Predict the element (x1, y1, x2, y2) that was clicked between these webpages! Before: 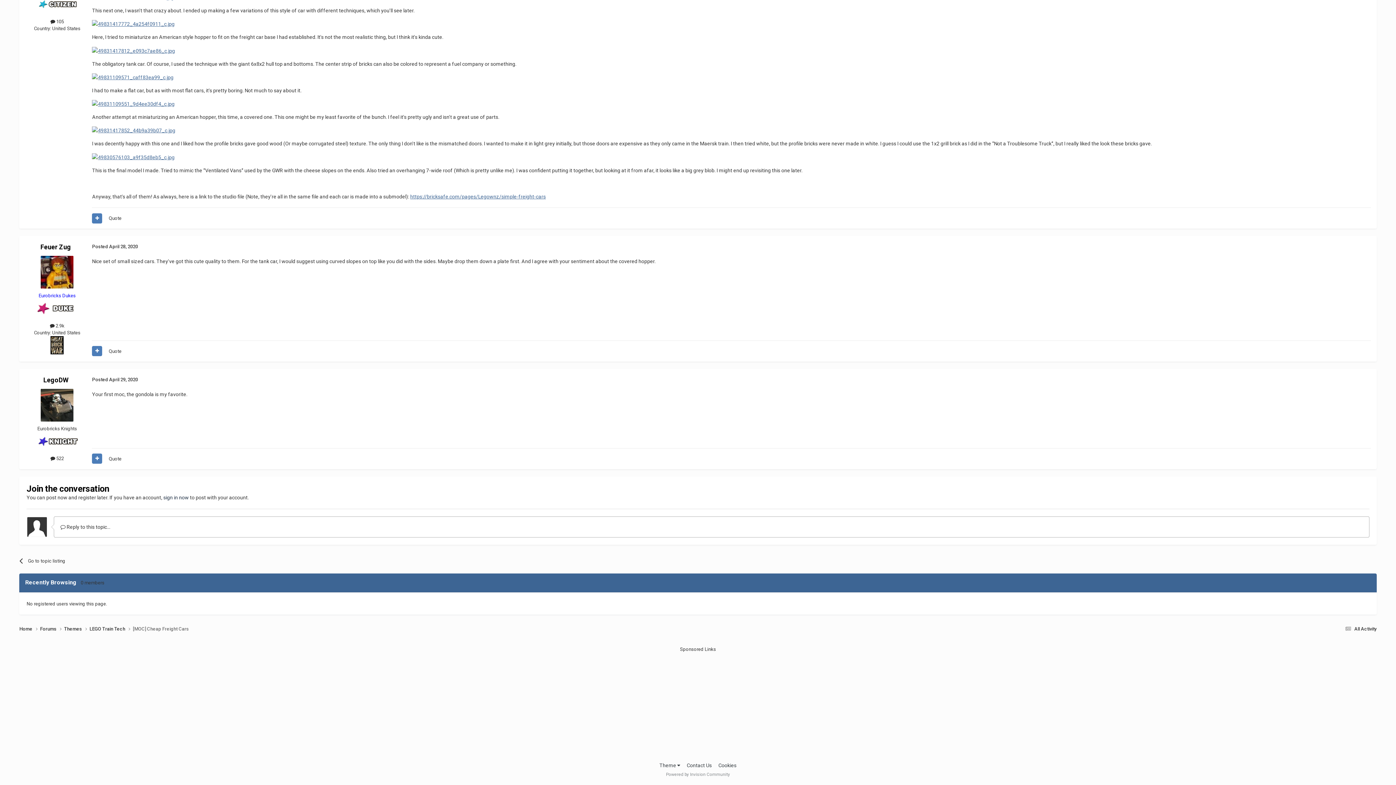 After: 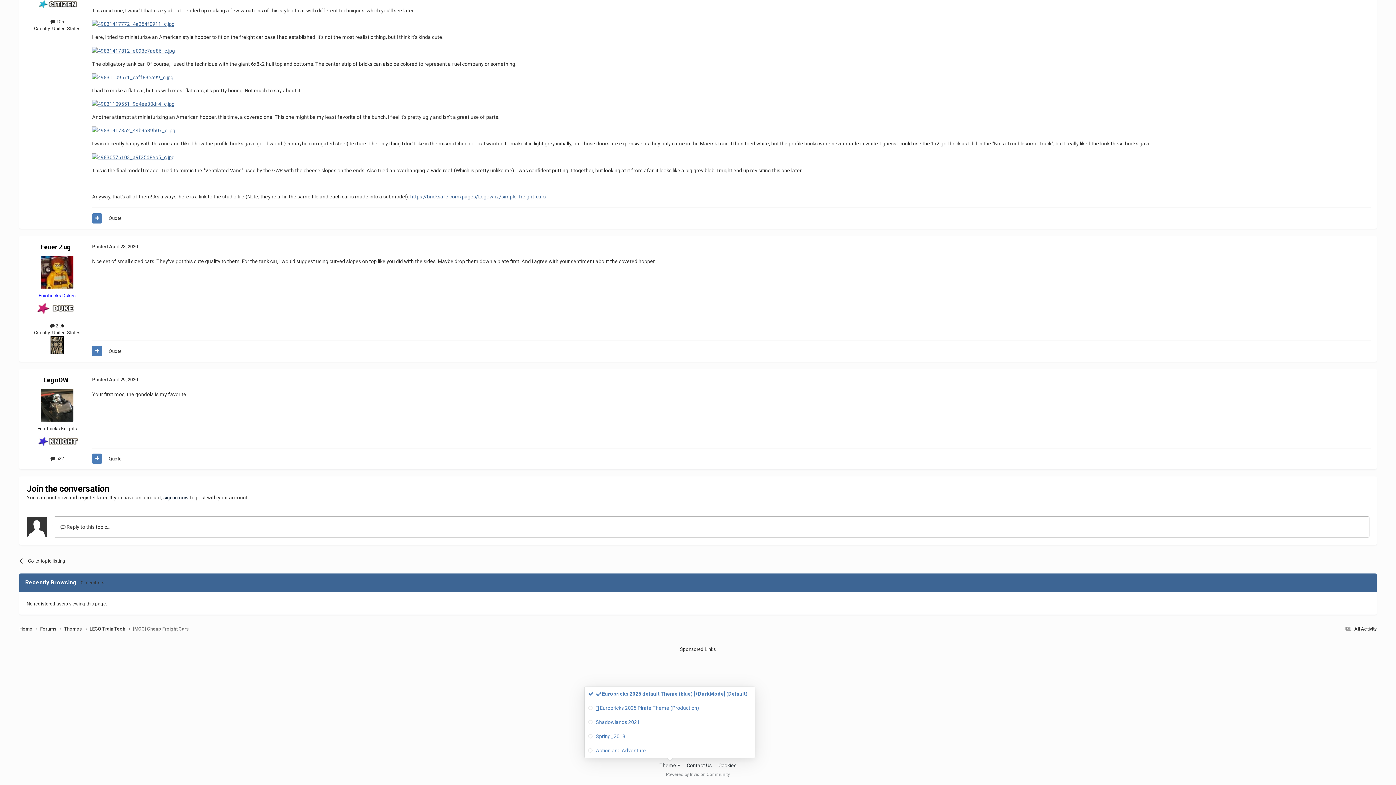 Action: label: Theme  bbox: (659, 762, 680, 768)